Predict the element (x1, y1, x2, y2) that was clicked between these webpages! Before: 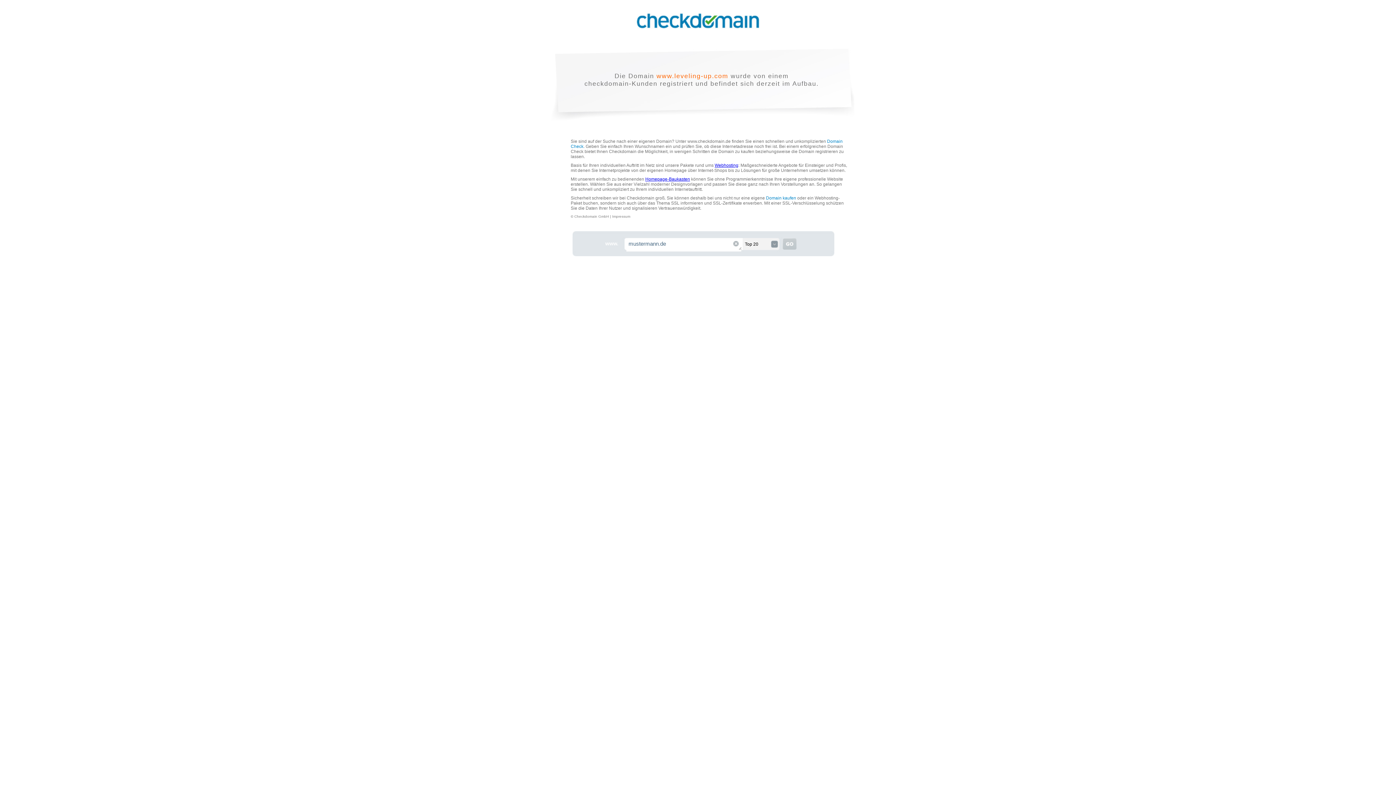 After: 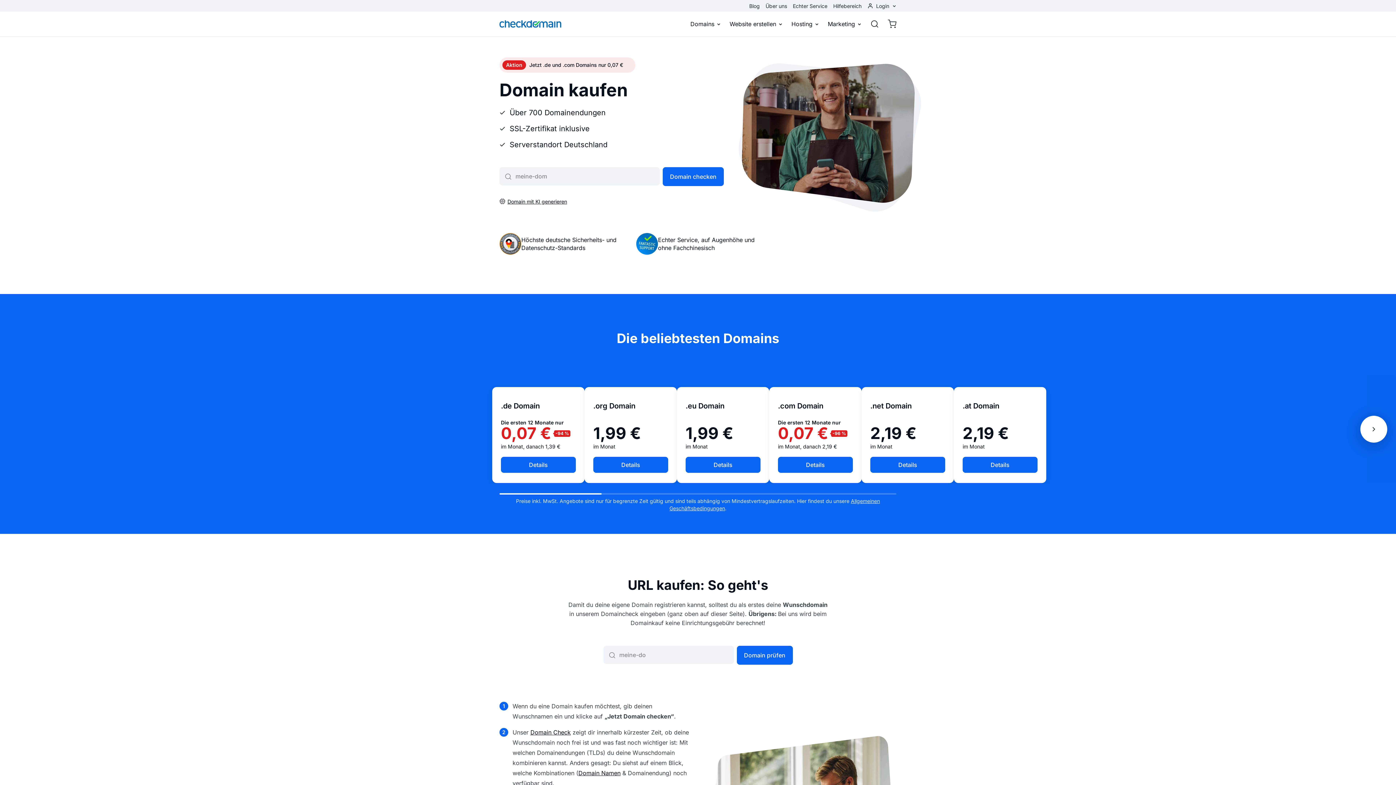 Action: bbox: (766, 195, 796, 200) label: Domain kaufen